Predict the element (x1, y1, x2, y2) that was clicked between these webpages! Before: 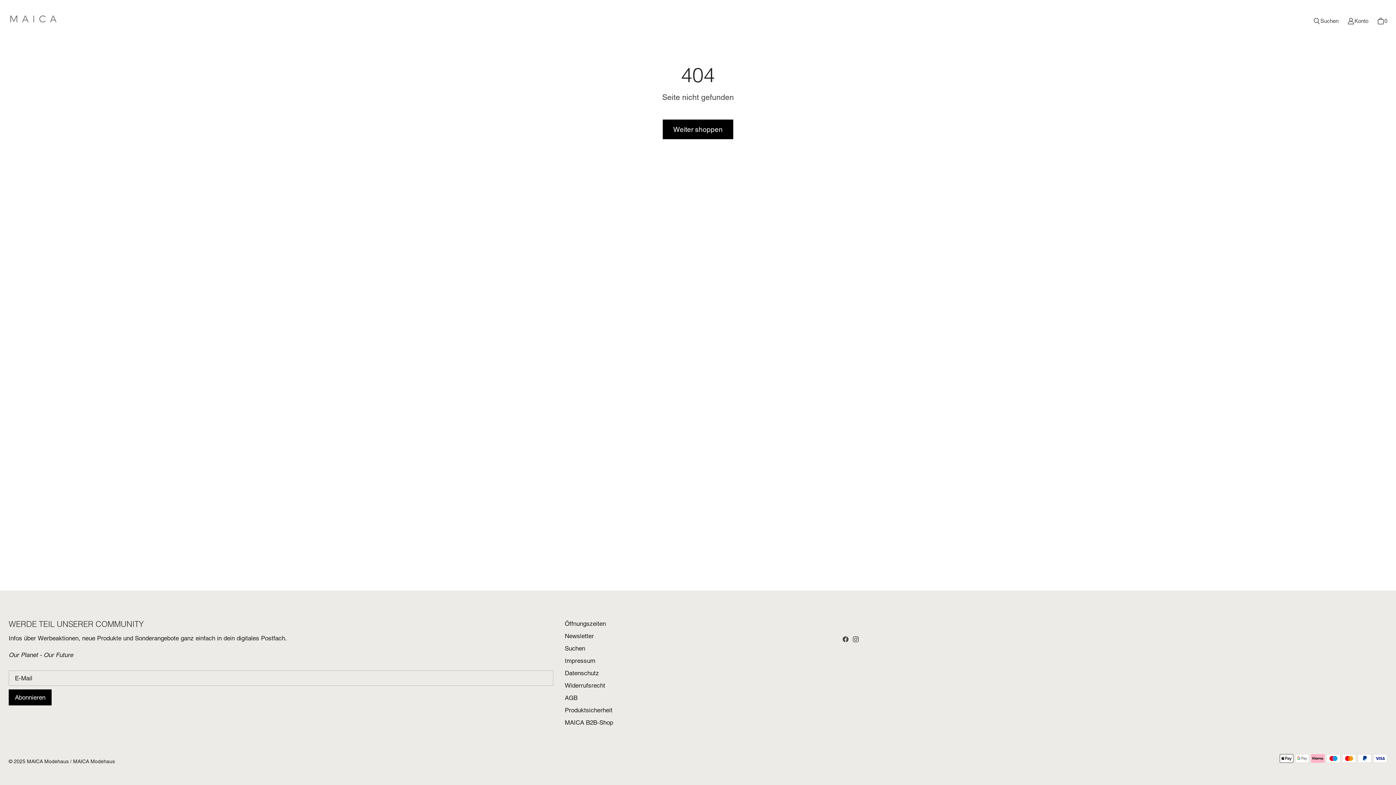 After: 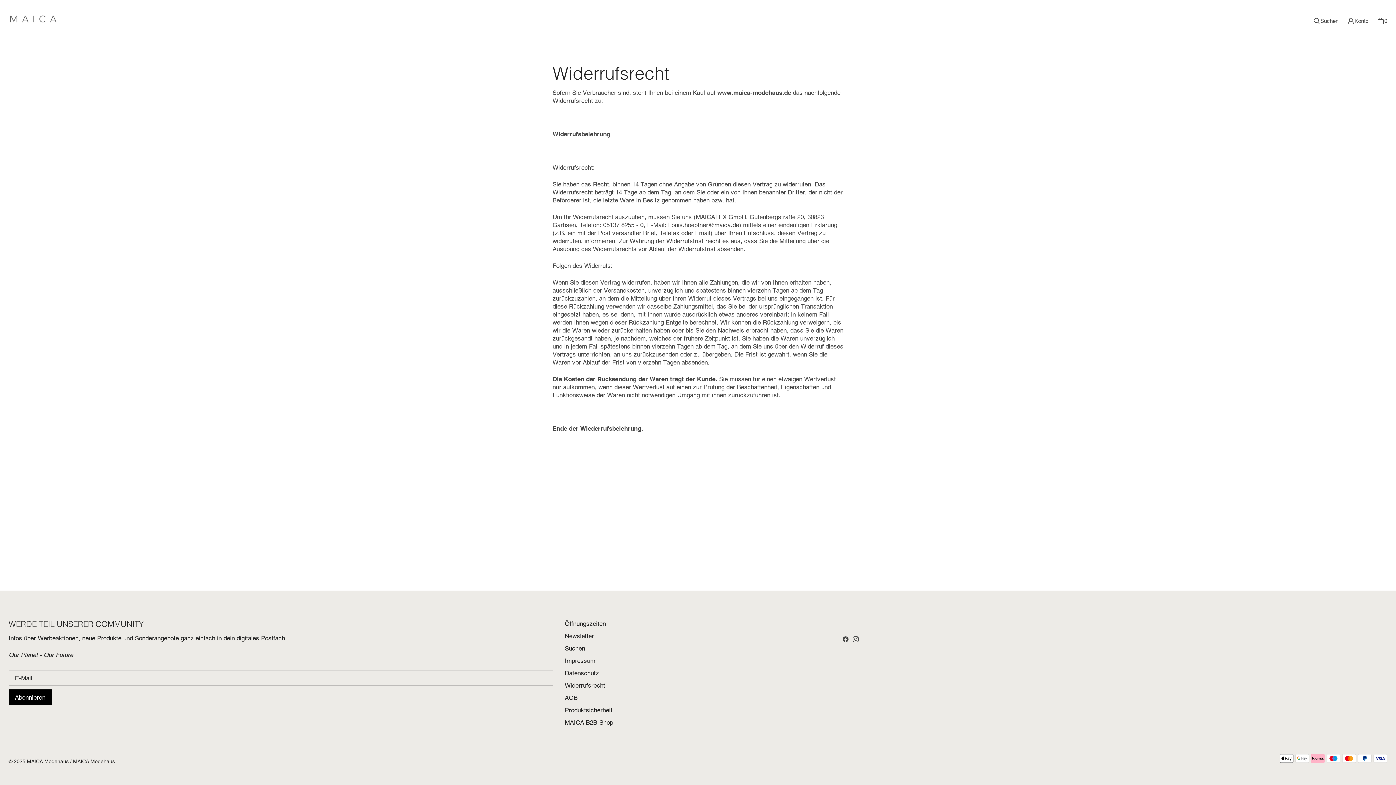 Action: label: Widerrufsrecht bbox: (564, 682, 605, 689)